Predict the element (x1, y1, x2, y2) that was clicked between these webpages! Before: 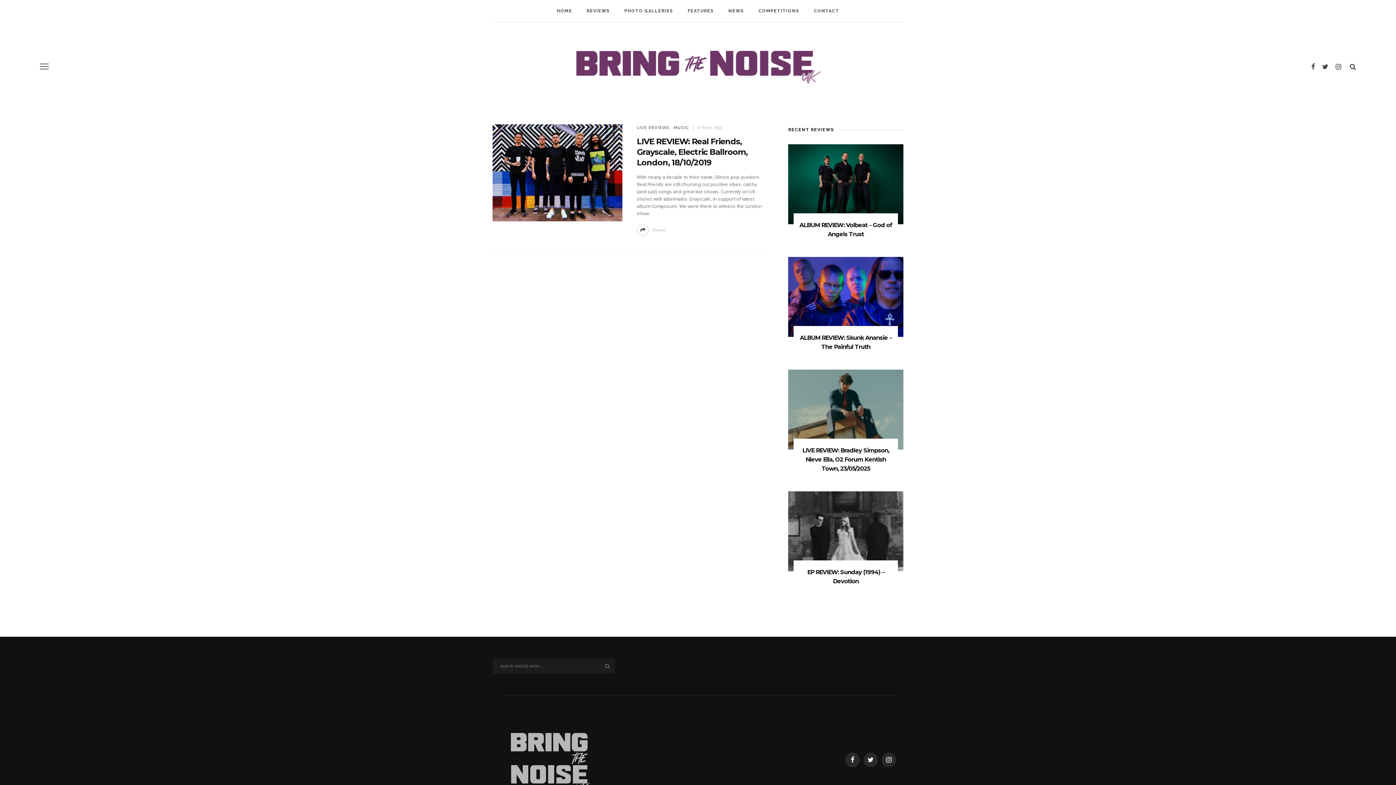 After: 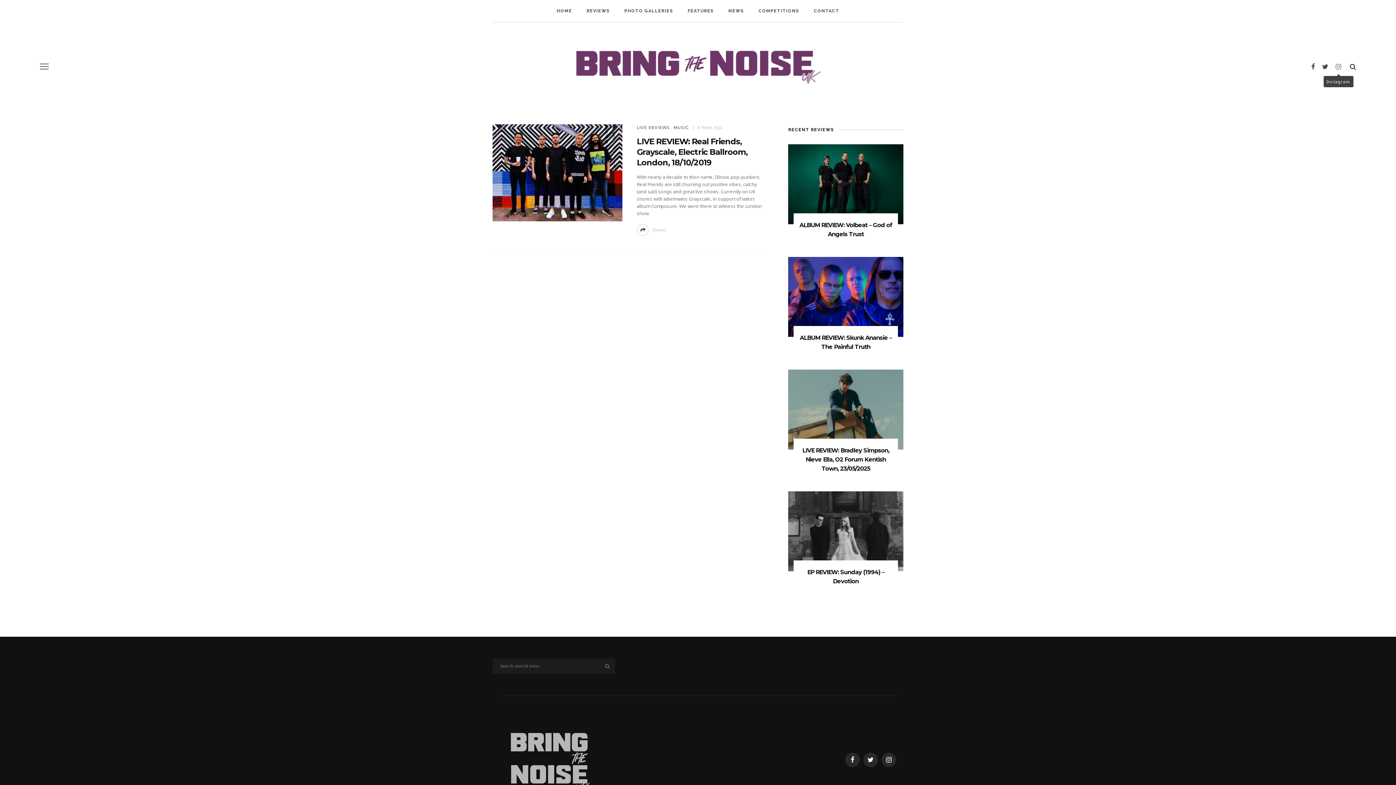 Action: bbox: (1332, 58, 1345, 74)